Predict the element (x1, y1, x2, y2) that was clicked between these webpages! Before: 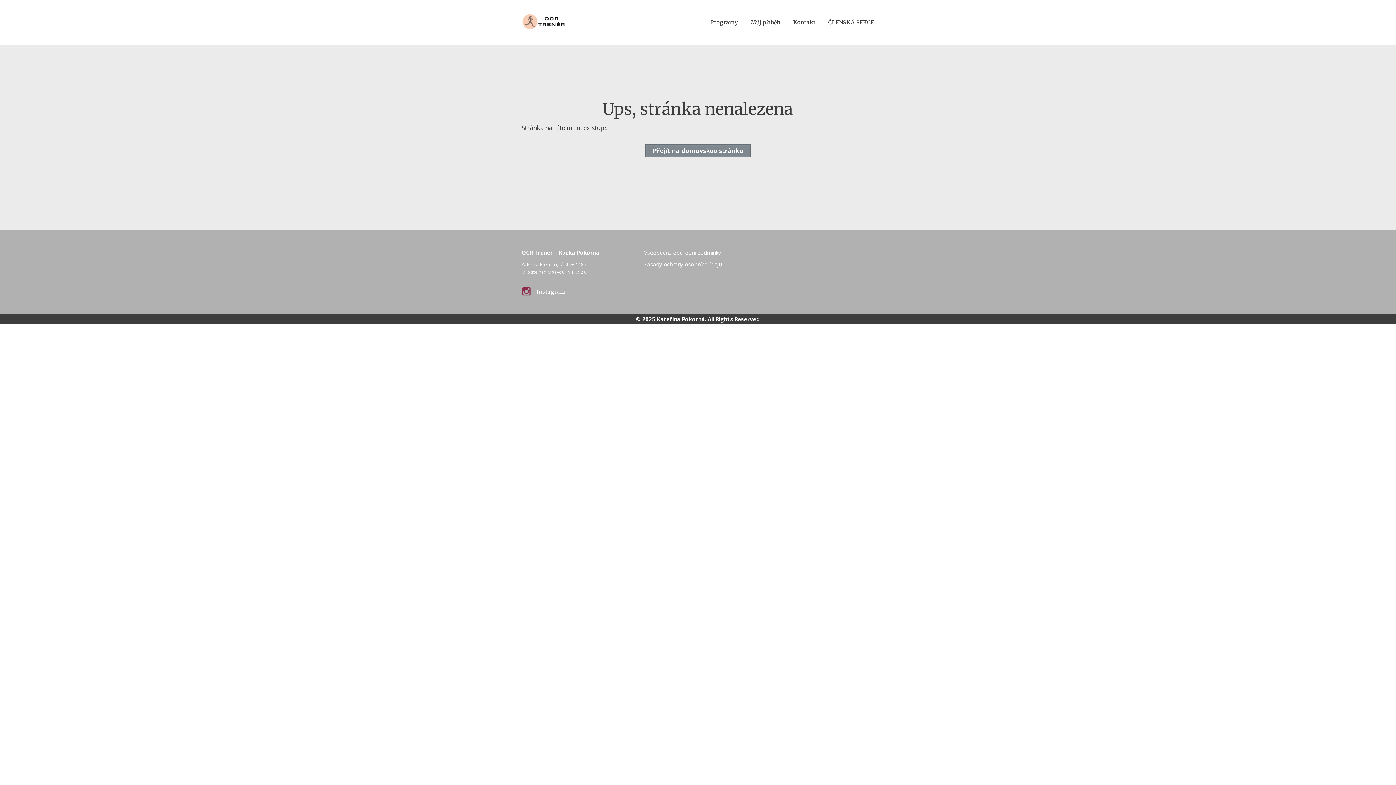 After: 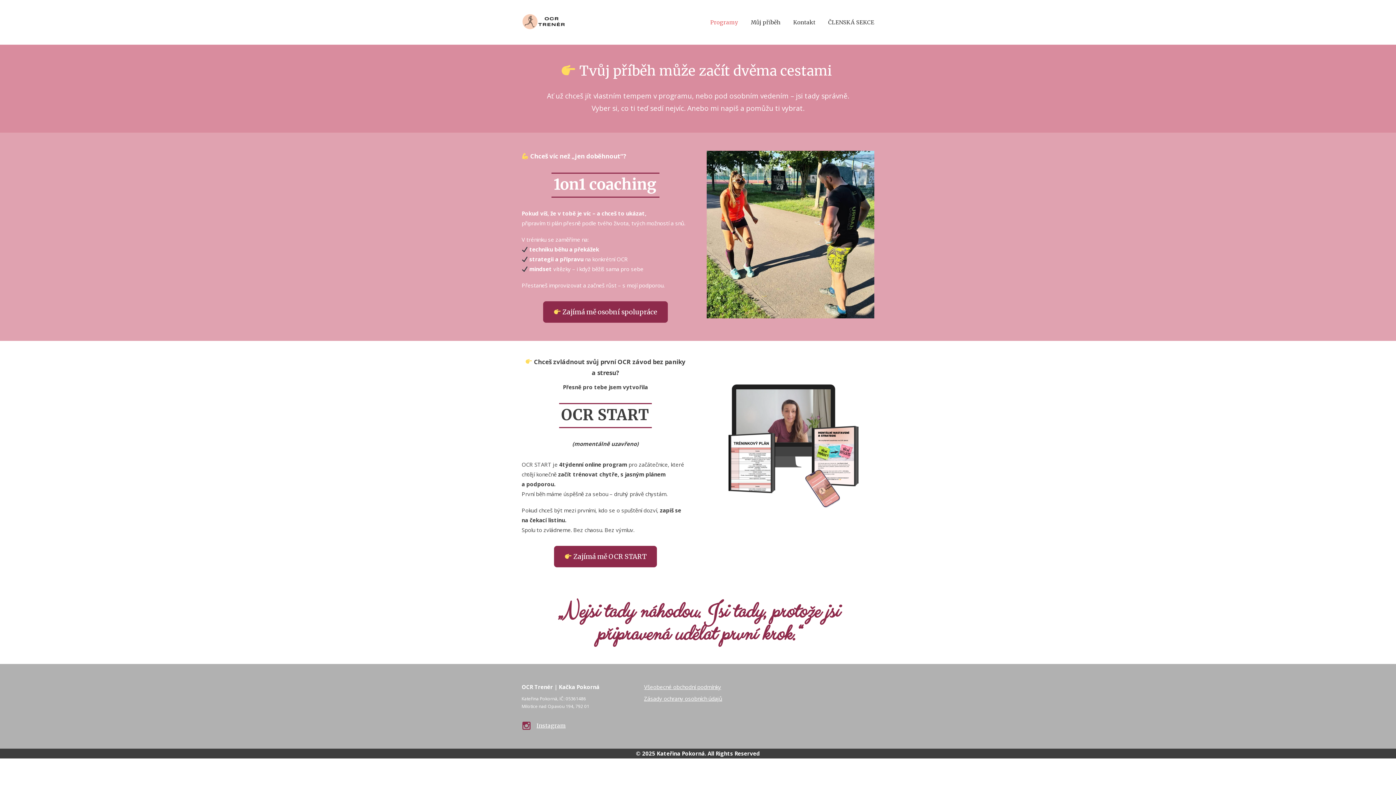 Action: label: Programy bbox: (710, 15, 738, 29)